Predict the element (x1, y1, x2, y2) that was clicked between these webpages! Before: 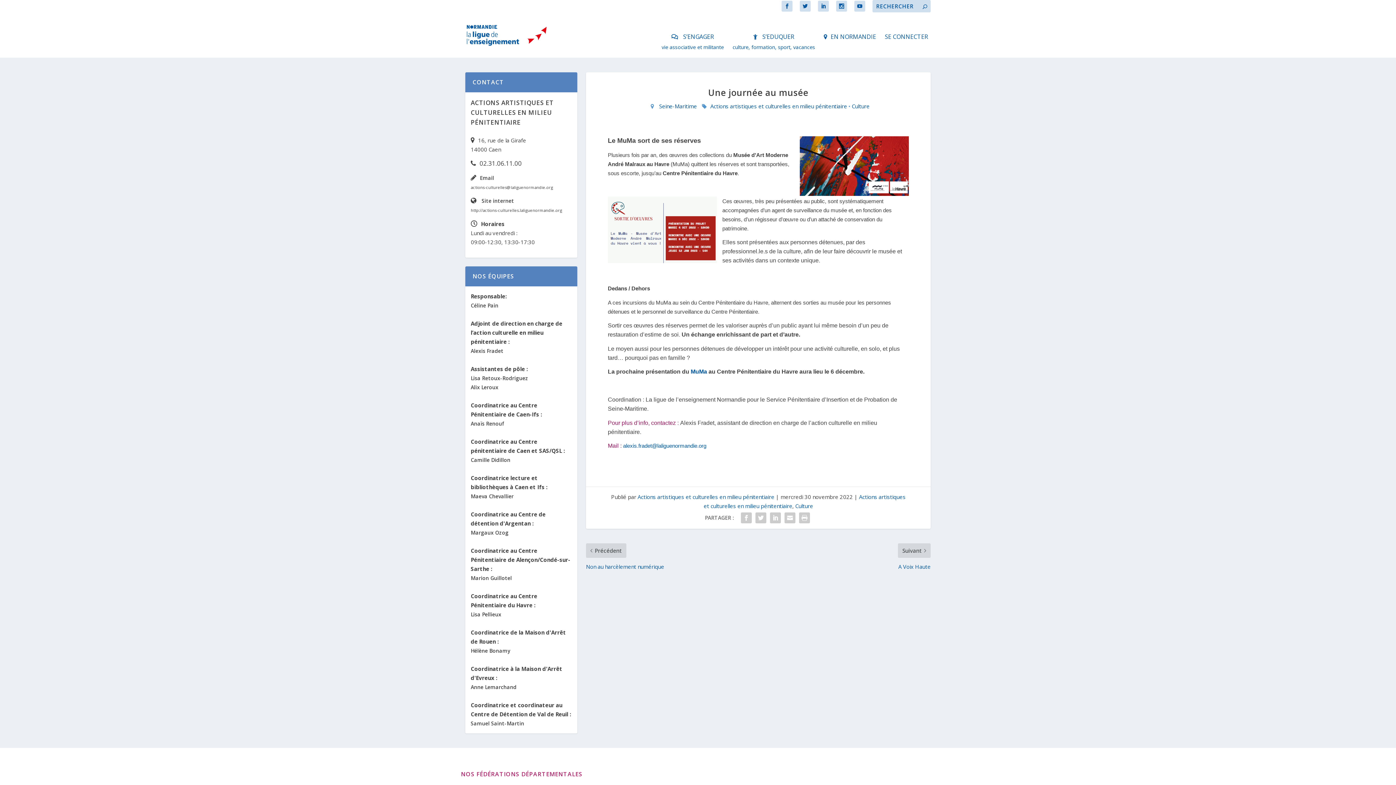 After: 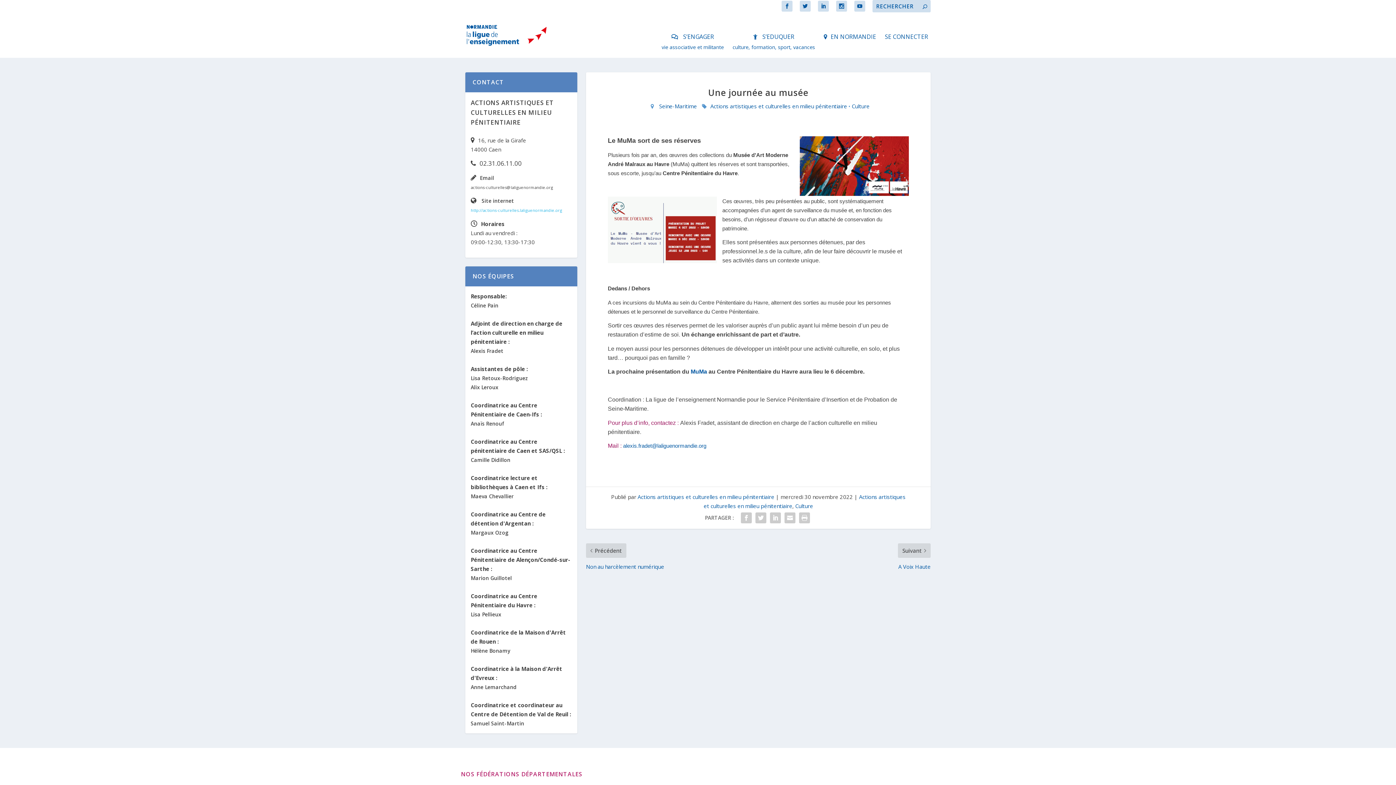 Action: bbox: (470, 207, 562, 213) label: http://actions-culturelles.laliguenormandie.org